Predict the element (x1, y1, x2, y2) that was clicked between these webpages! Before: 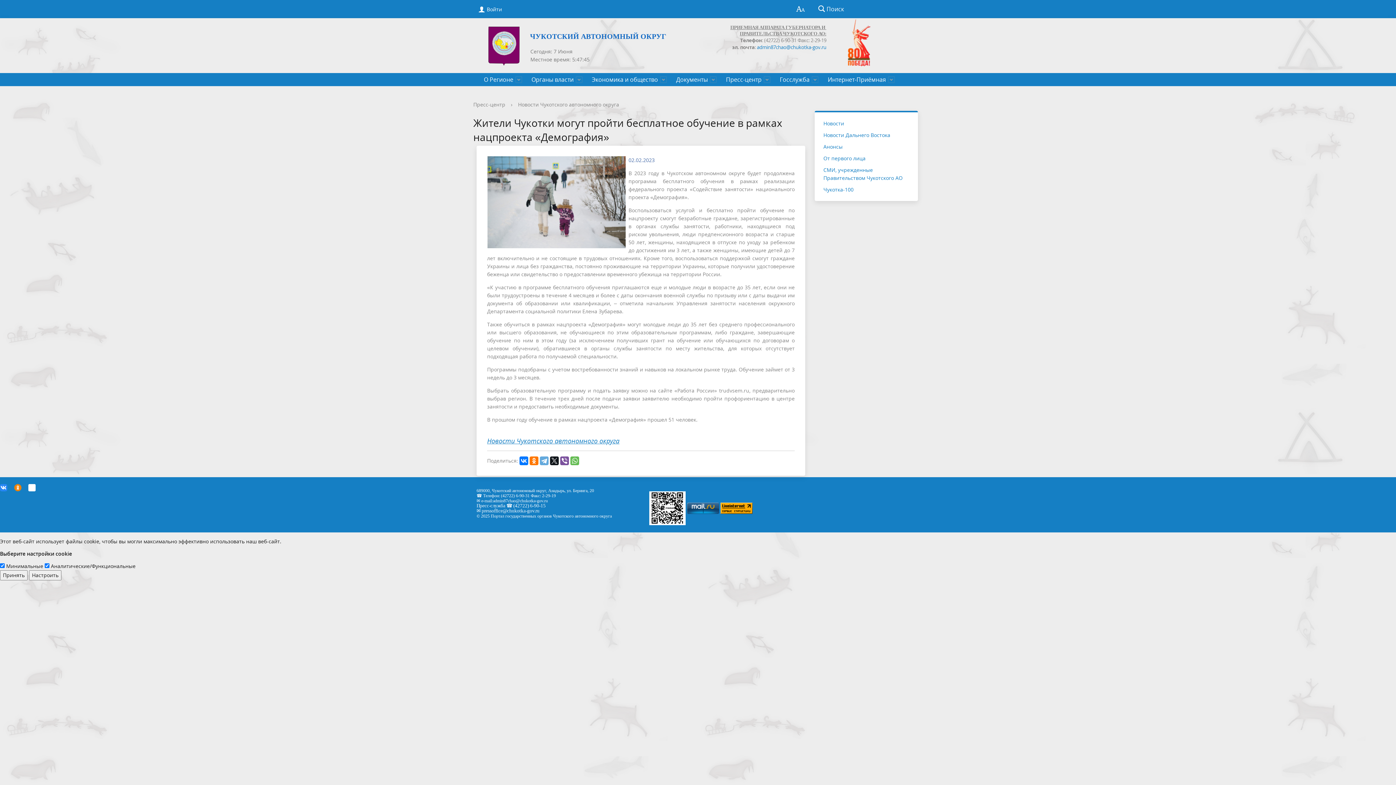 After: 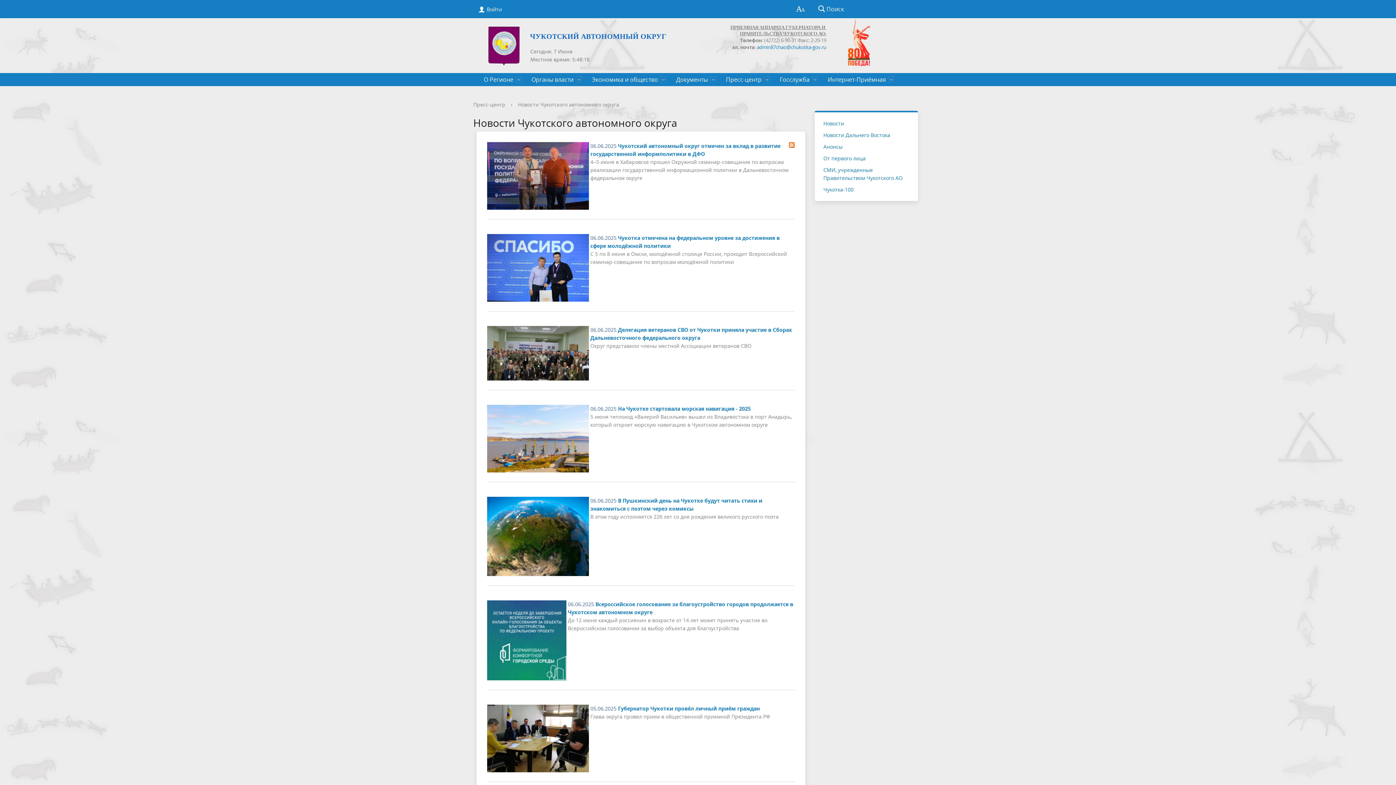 Action: label: Новости Чукотского автономного округа bbox: (518, 101, 619, 108)